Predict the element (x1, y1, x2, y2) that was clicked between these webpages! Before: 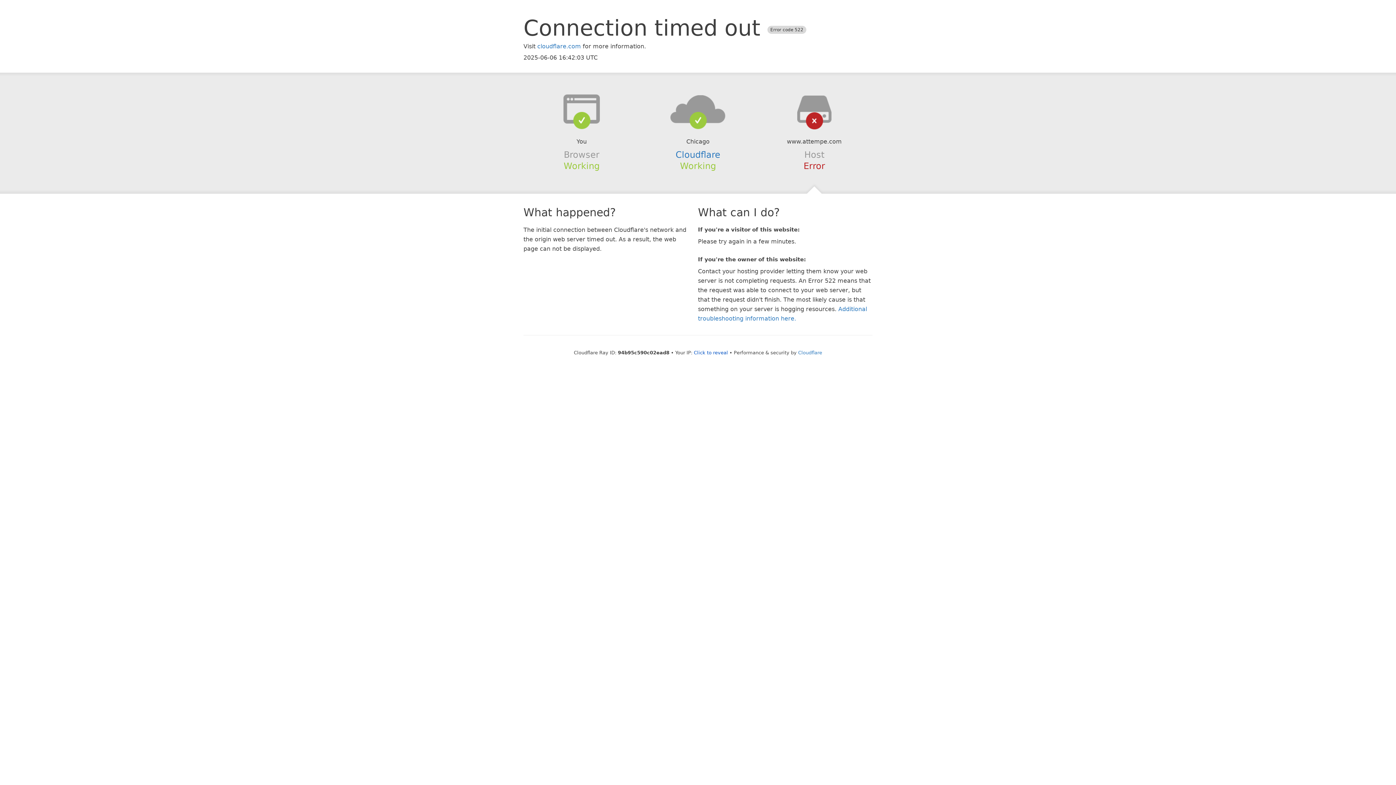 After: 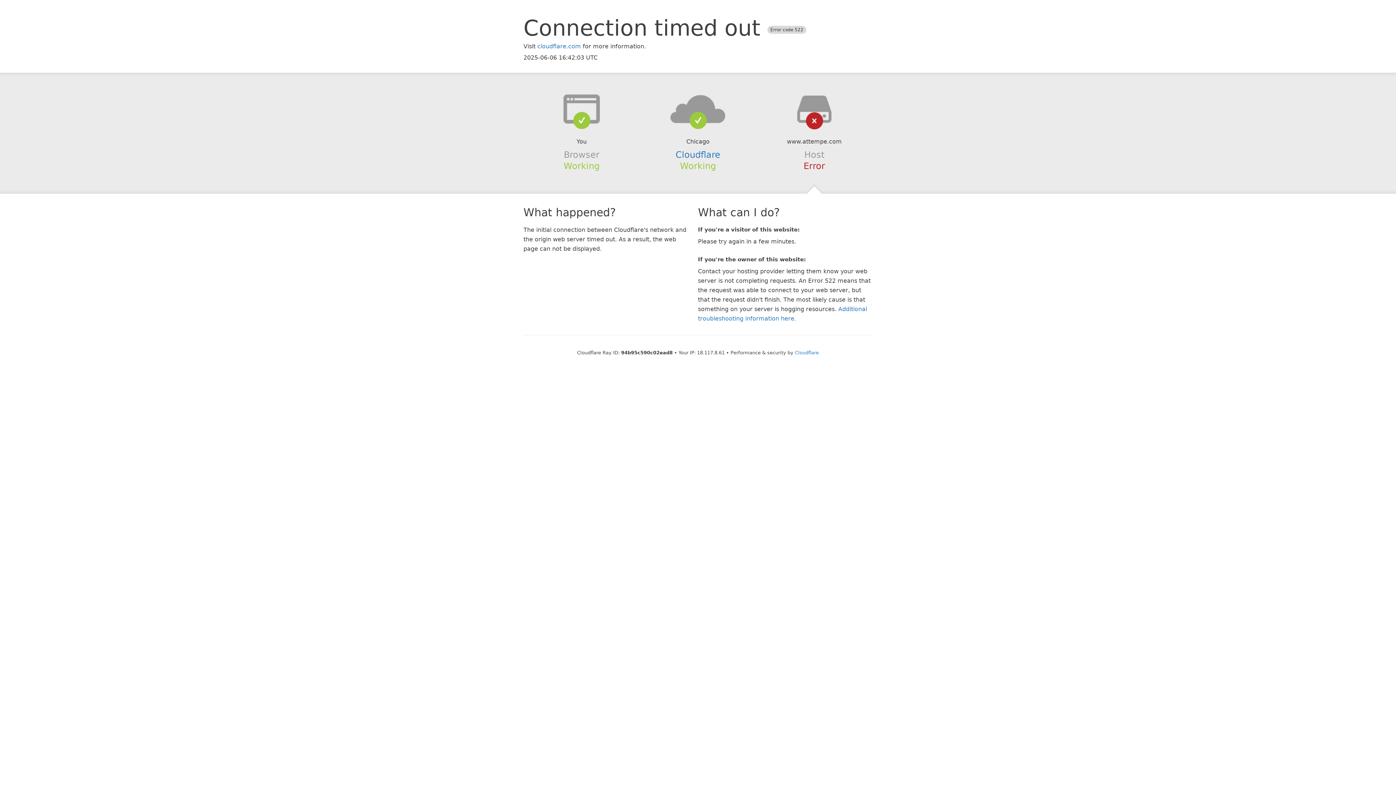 Action: label: Click to reveal bbox: (694, 350, 728, 355)